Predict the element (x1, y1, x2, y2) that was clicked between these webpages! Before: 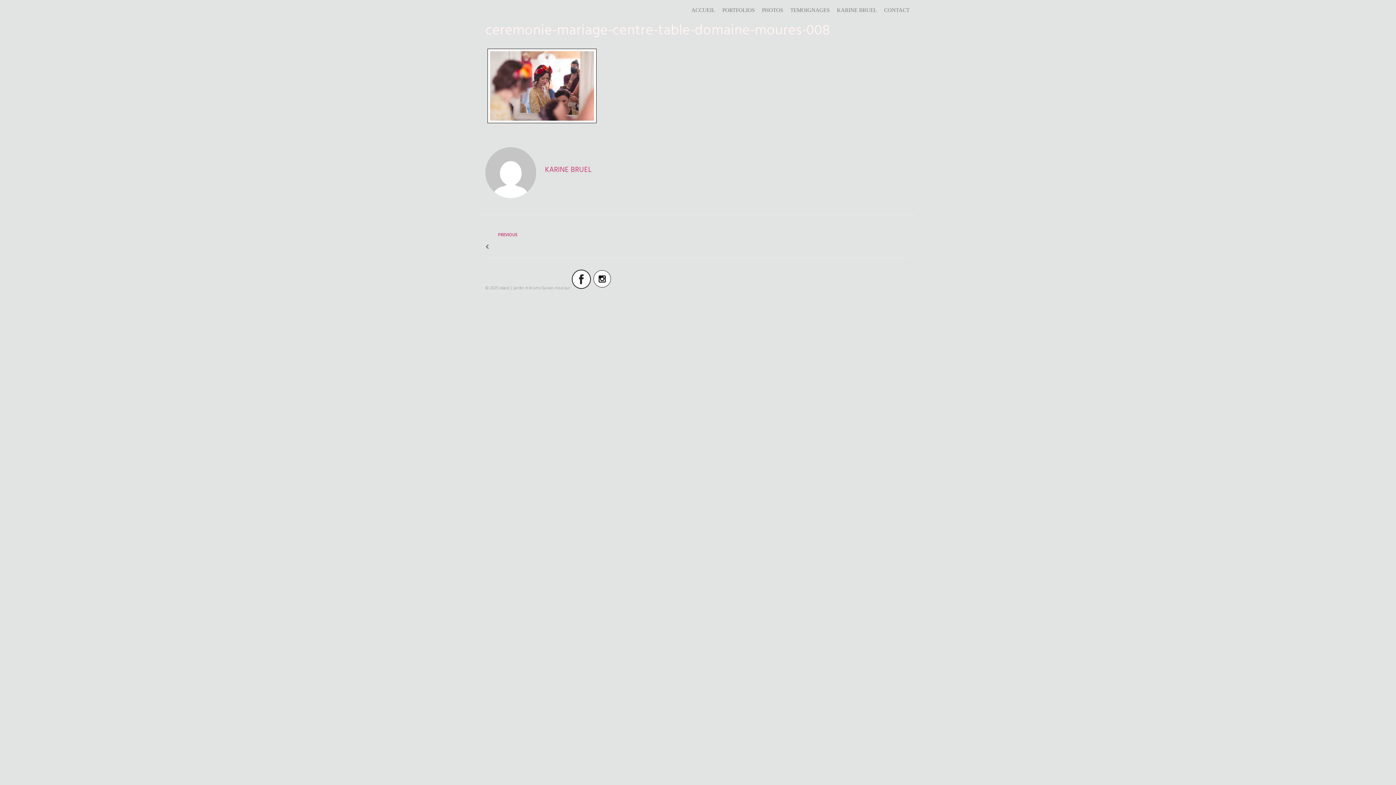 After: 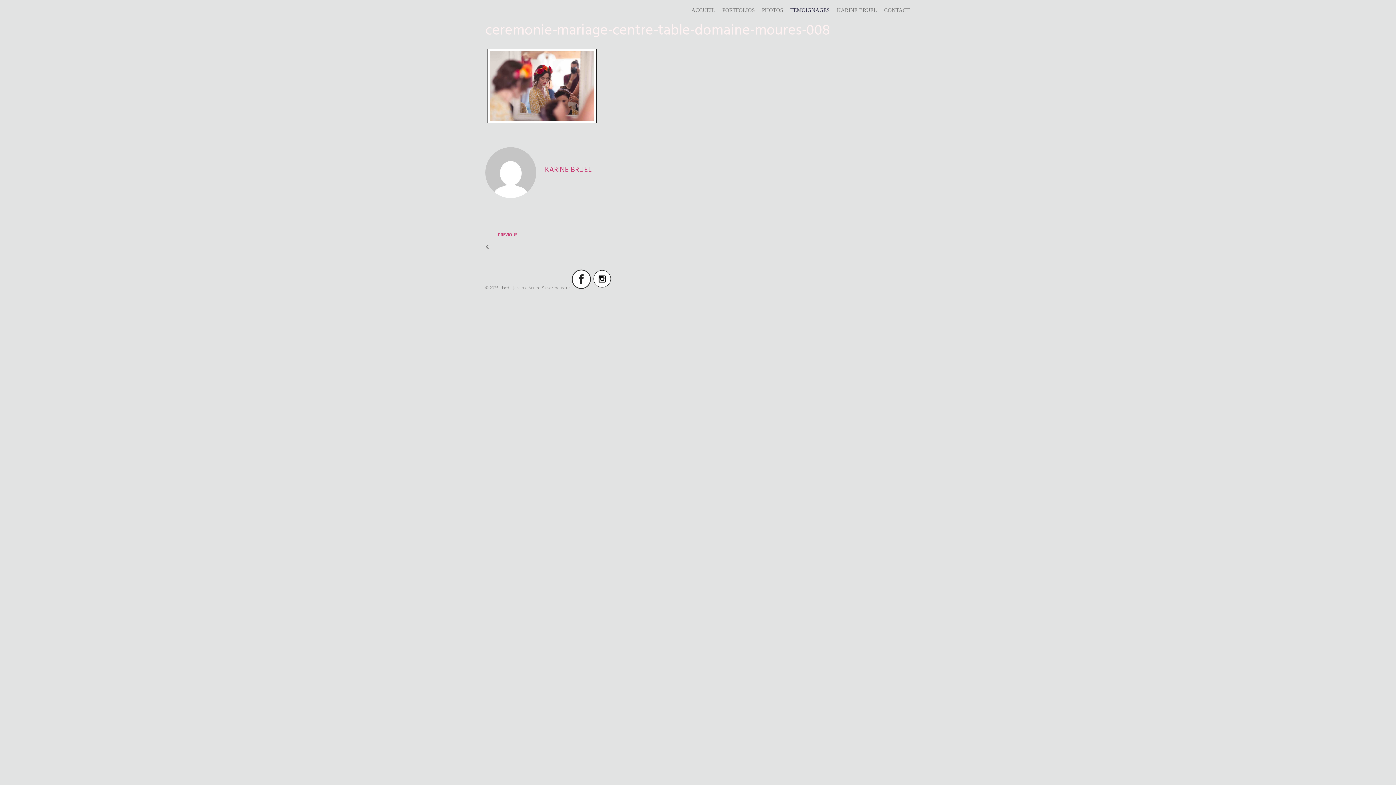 Action: label: TEMOIGNAGES bbox: (790, 6, 829, 14)